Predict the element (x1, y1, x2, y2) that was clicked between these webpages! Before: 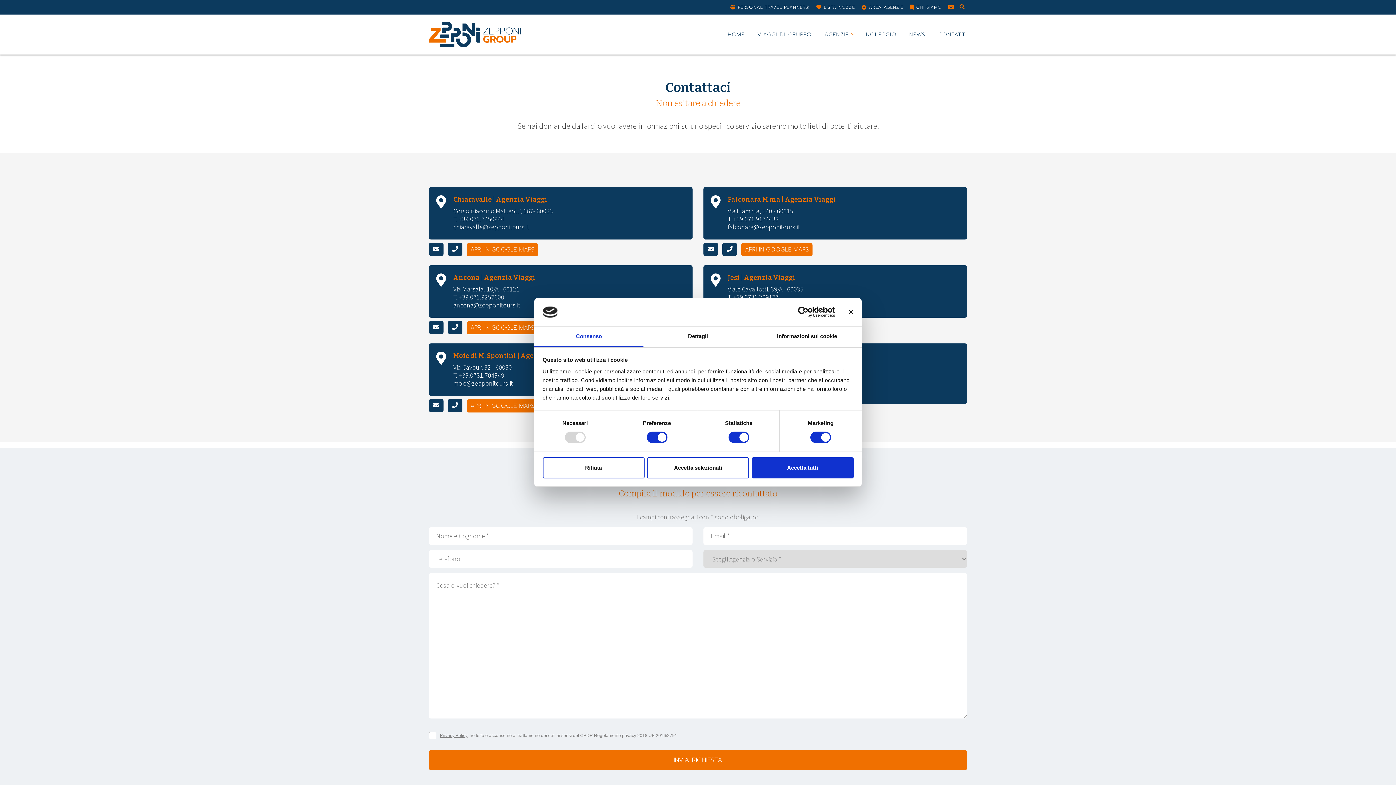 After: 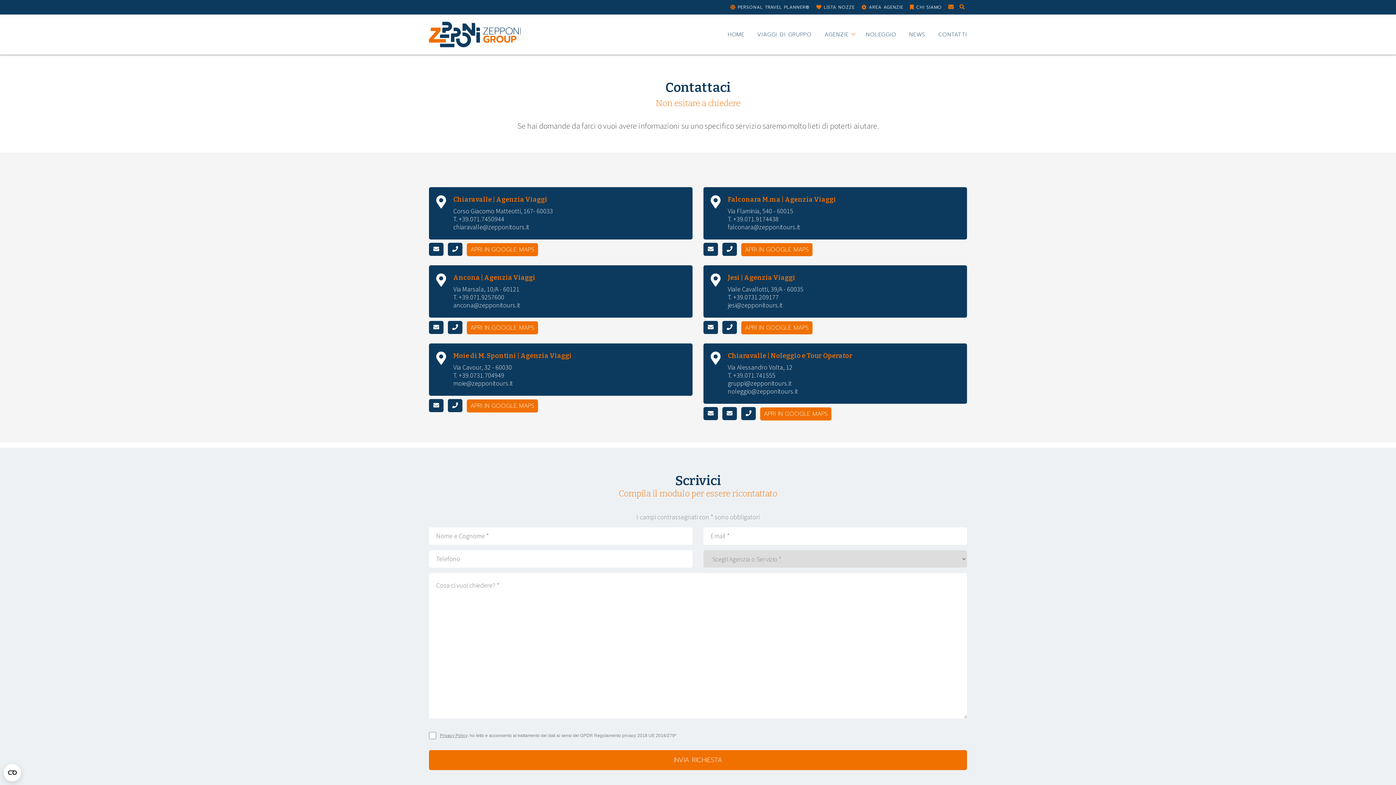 Action: label: Accetta tutti bbox: (751, 457, 853, 478)